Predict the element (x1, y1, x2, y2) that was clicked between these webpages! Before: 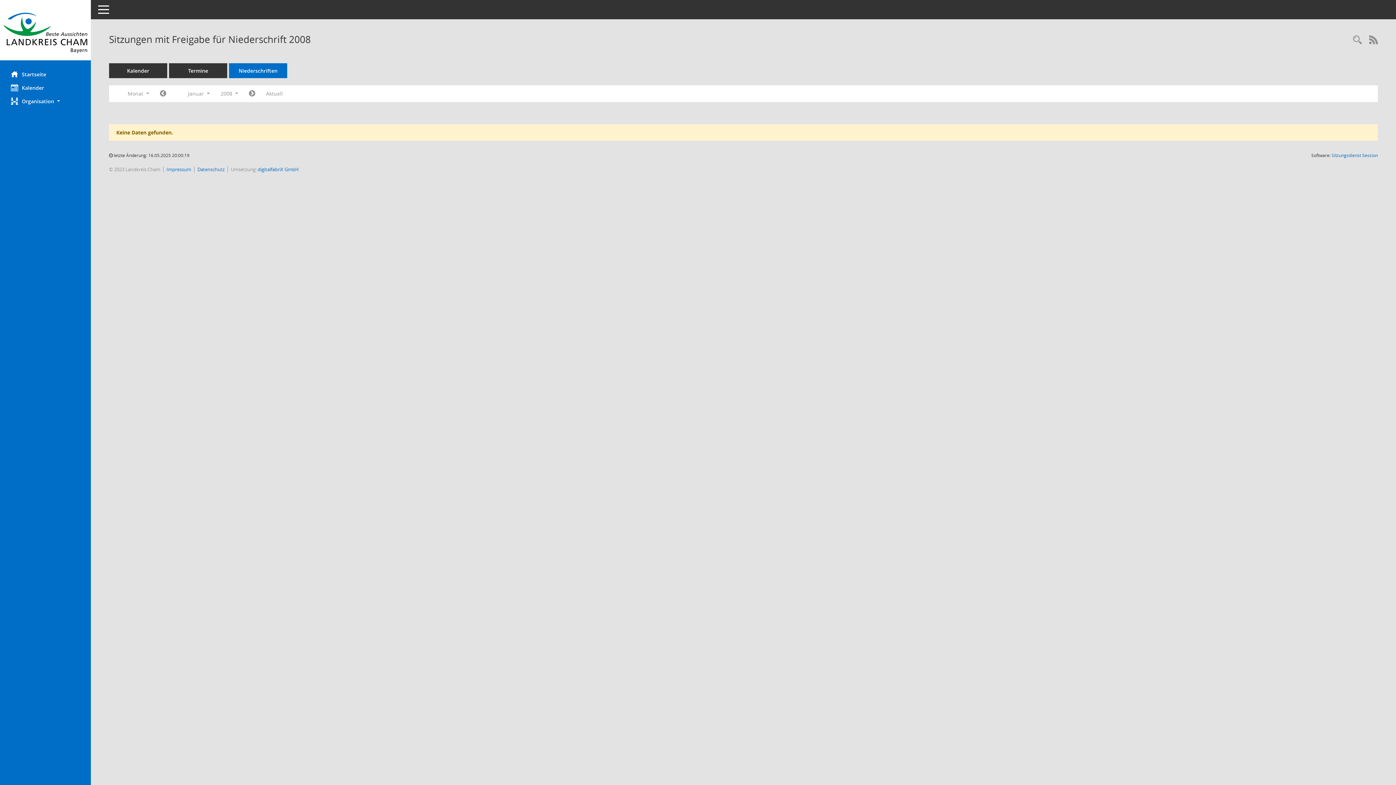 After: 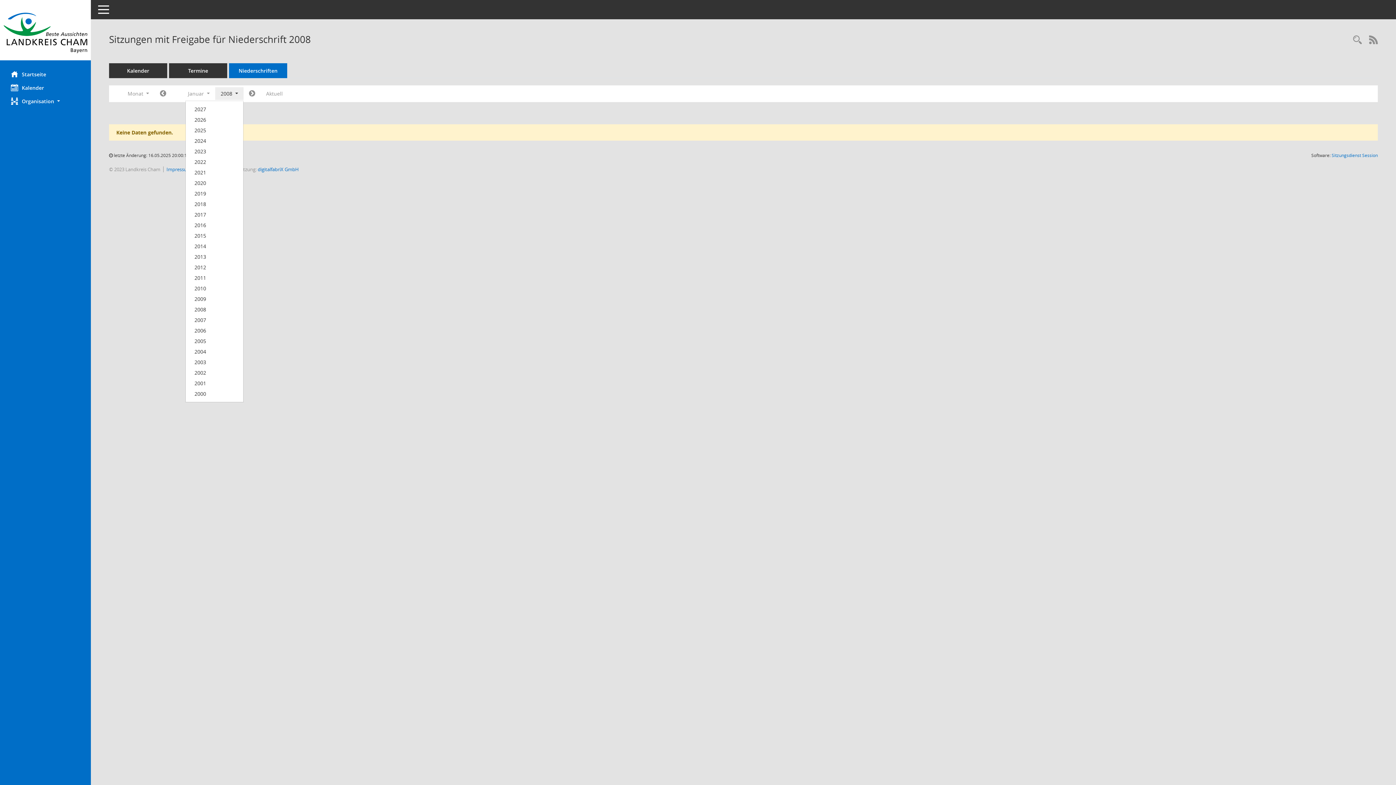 Action: bbox: (215, 87, 243, 100) label: Jahr auswählen